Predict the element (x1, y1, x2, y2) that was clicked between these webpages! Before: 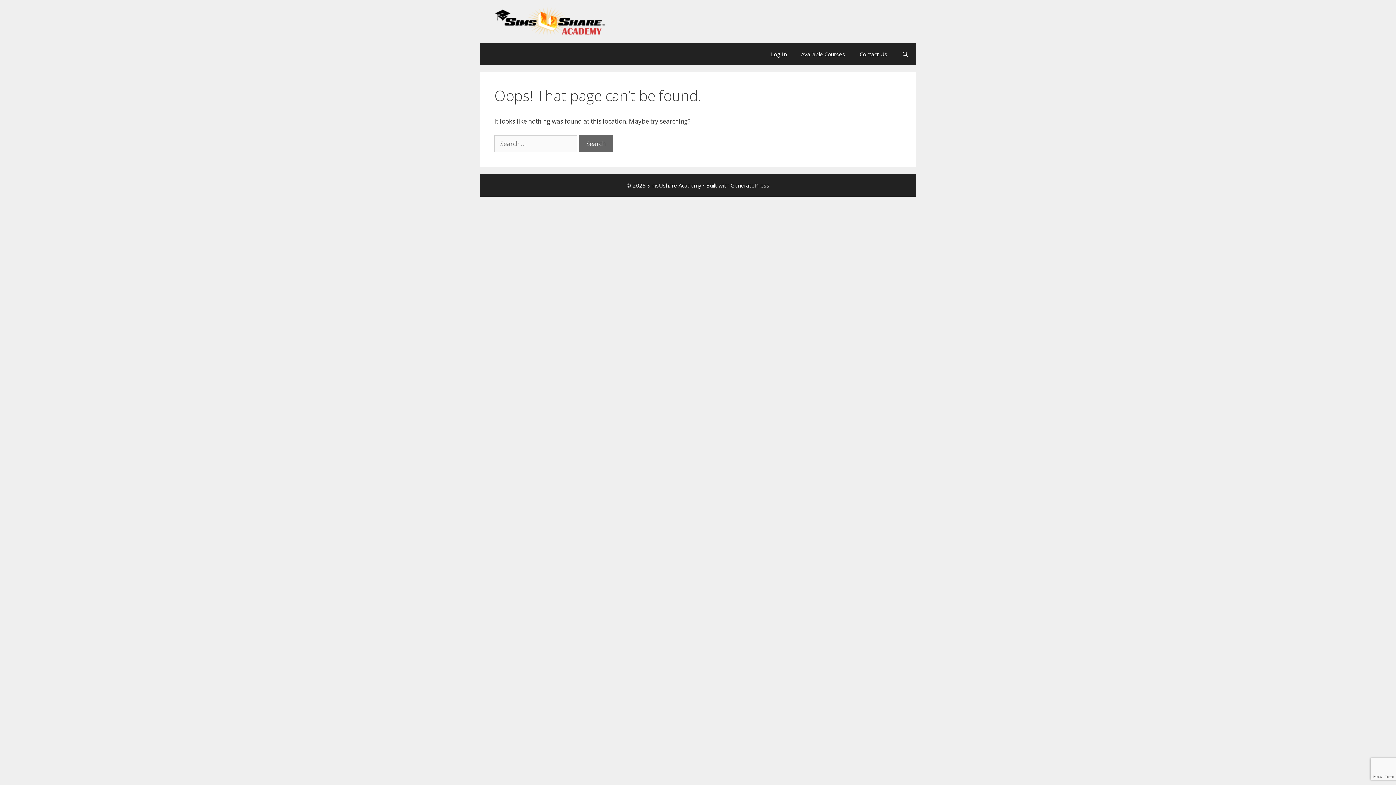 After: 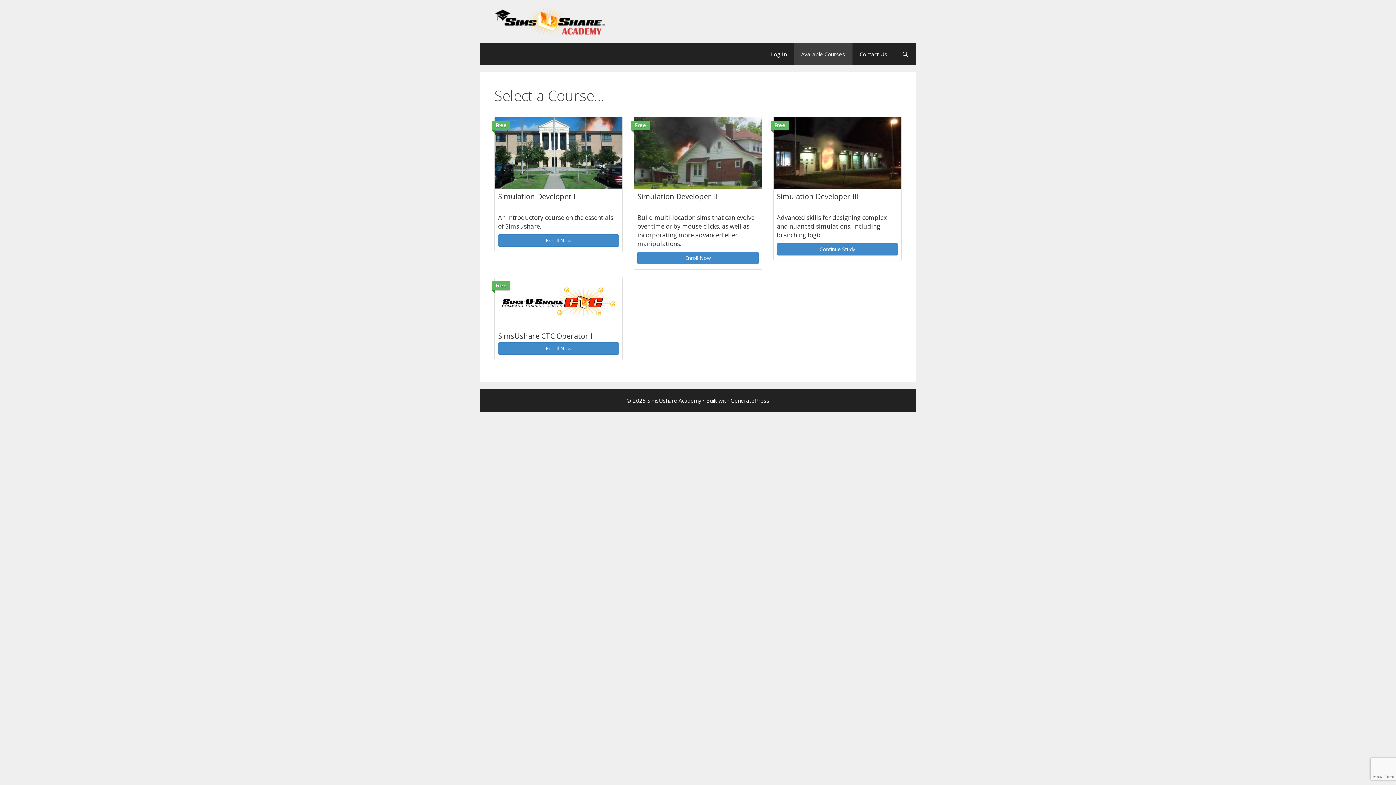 Action: bbox: (794, 43, 852, 65) label: Available Courses